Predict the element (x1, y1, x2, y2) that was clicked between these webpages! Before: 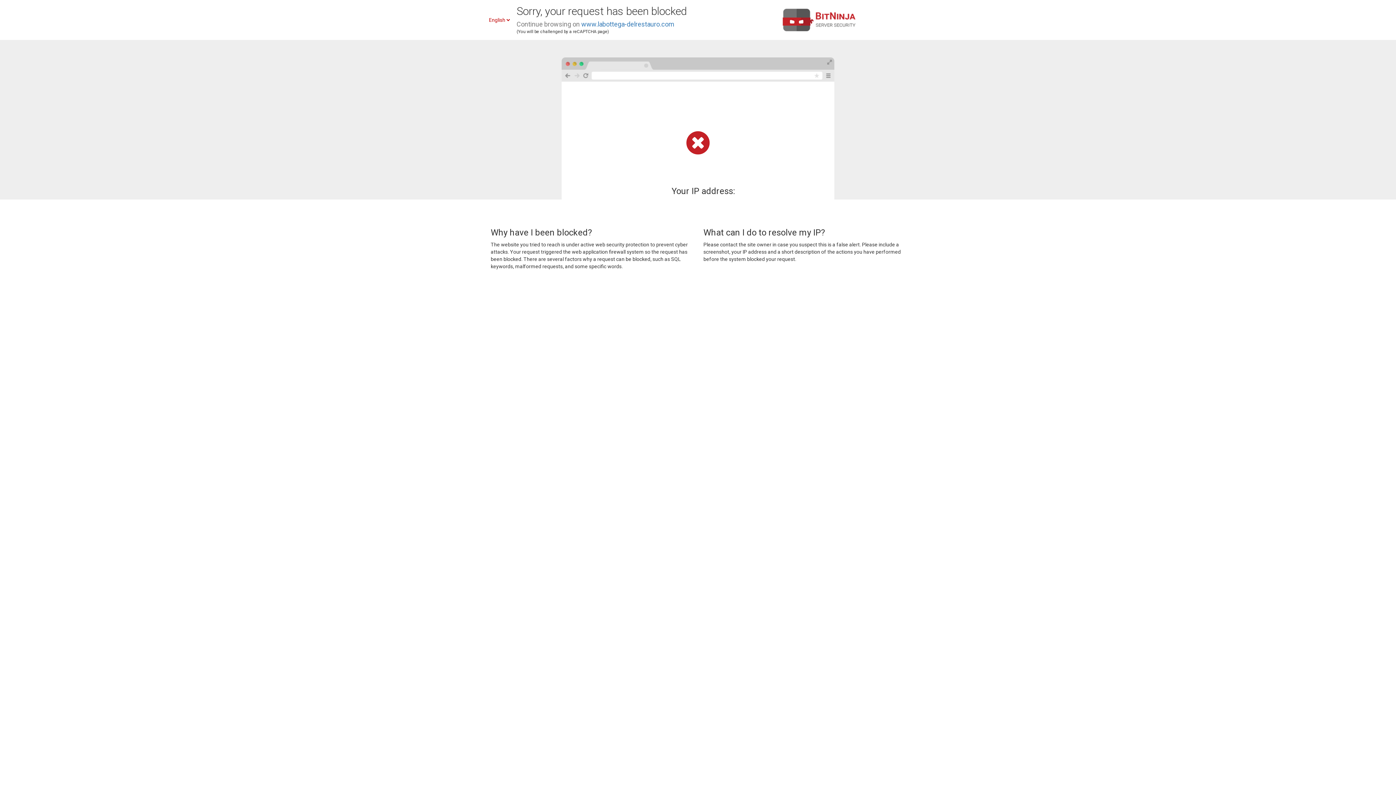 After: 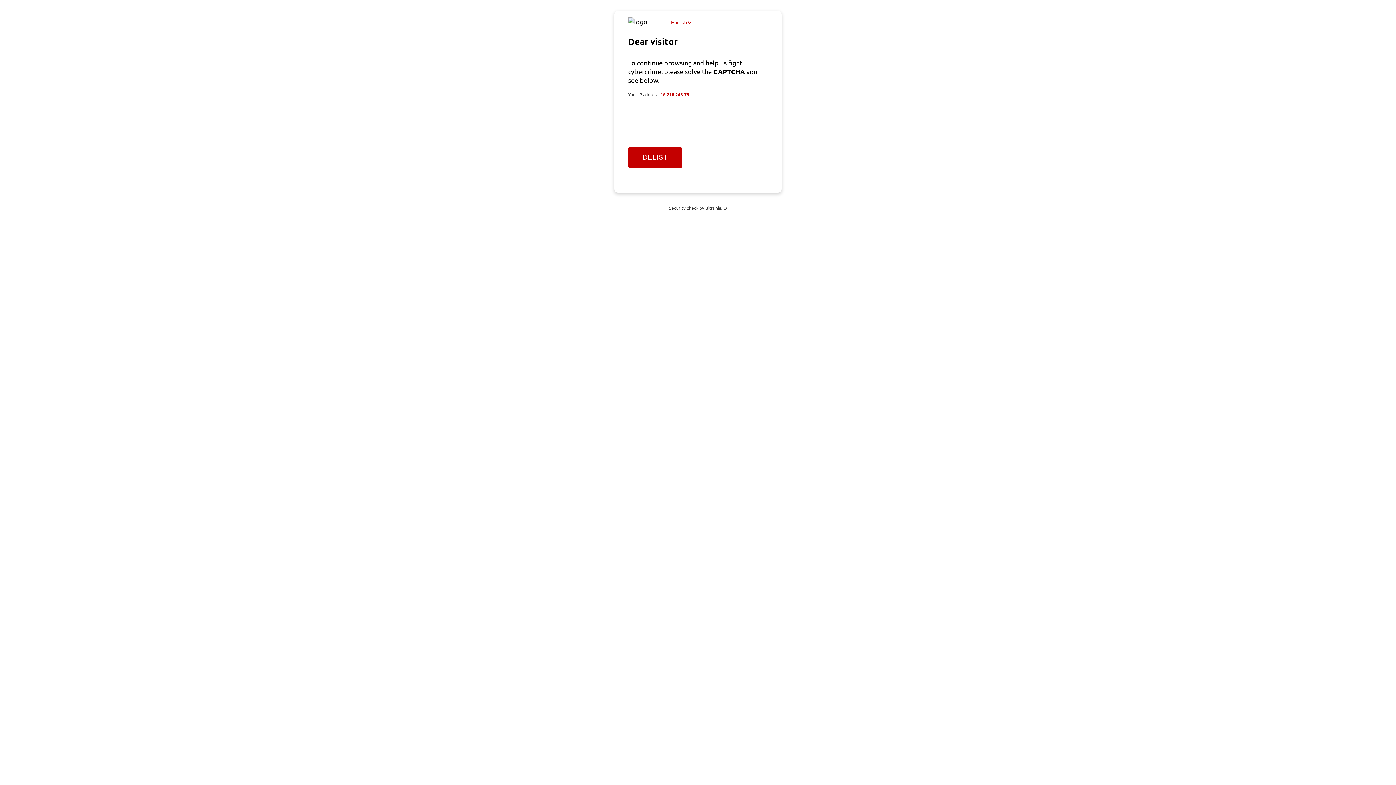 Action: label: www.labottega-delrestauro.com bbox: (581, 20, 674, 28)